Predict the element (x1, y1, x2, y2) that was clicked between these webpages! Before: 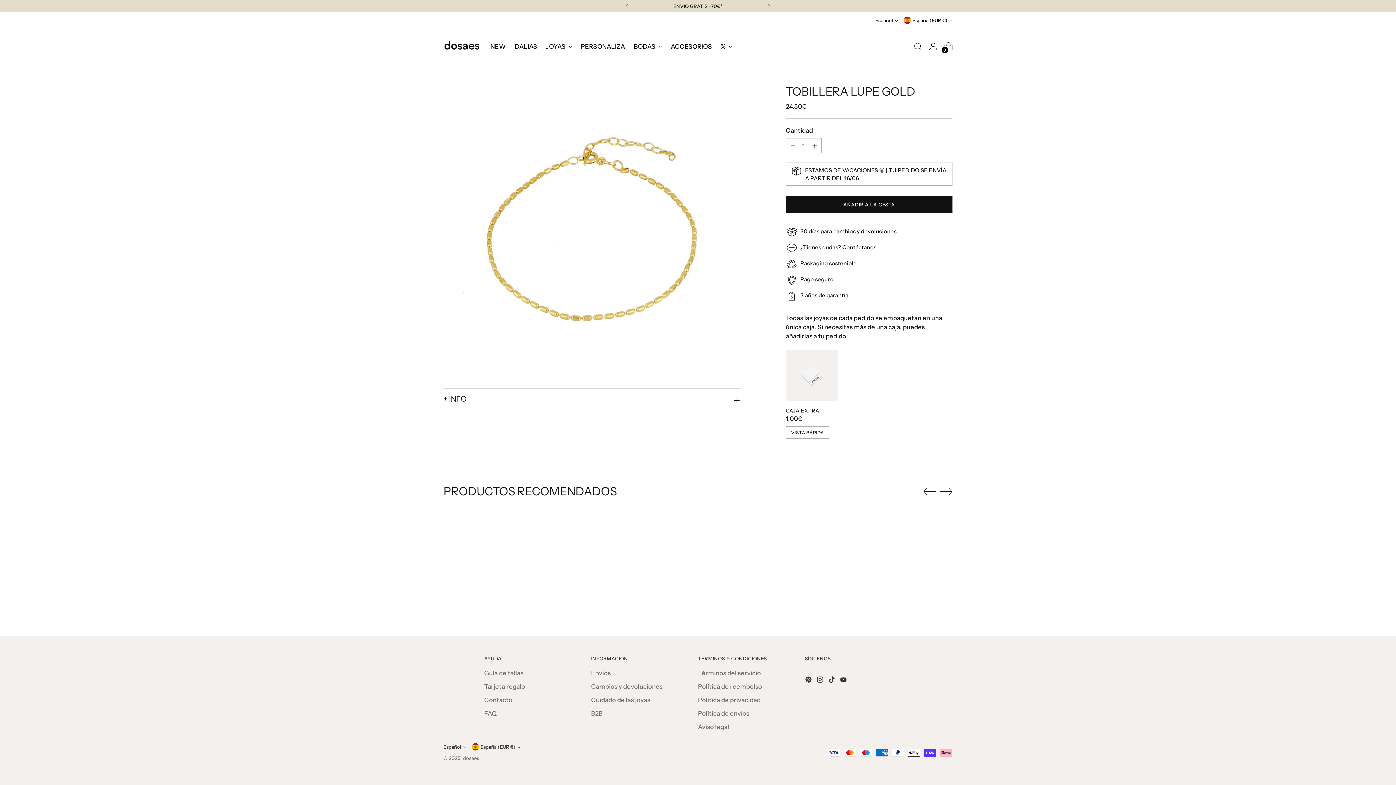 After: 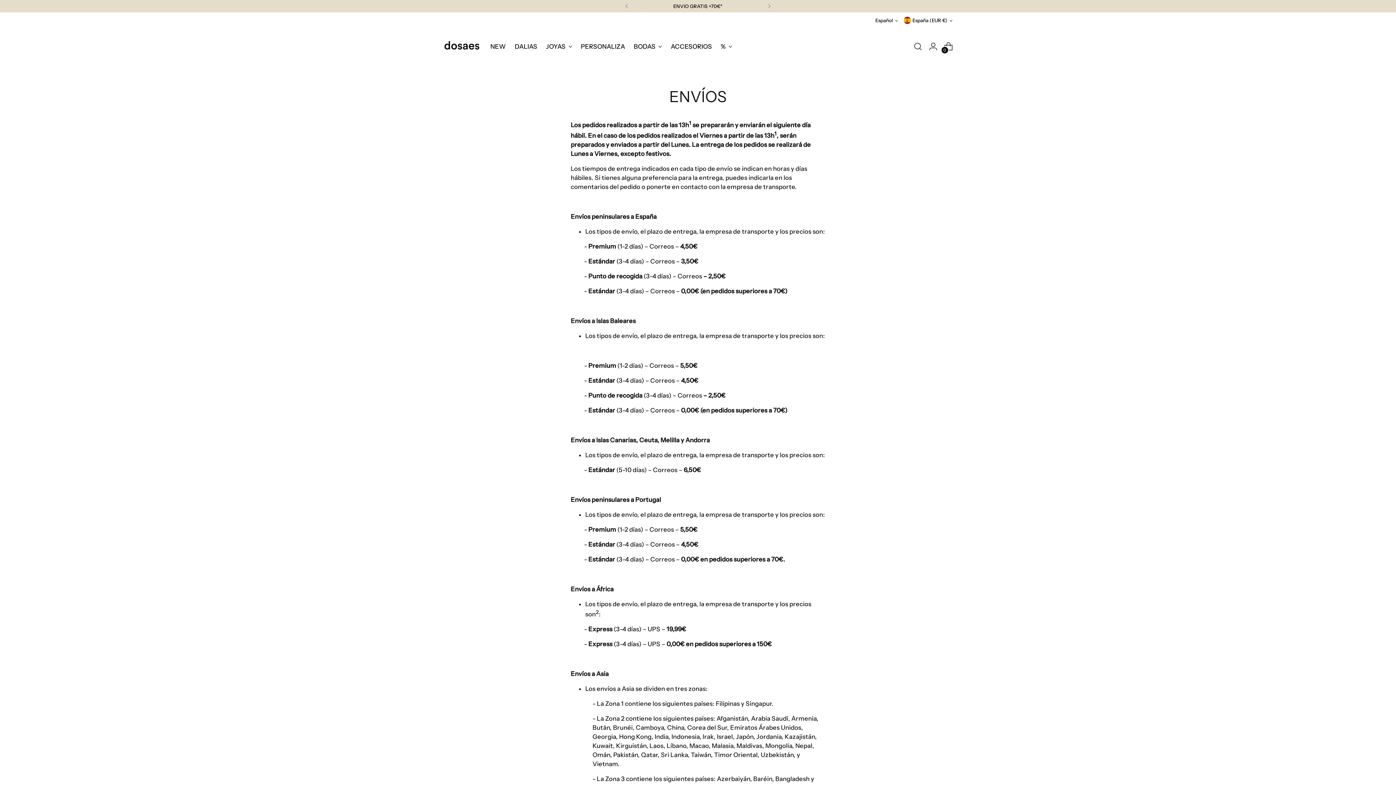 Action: label: Envíos bbox: (591, 669, 610, 677)